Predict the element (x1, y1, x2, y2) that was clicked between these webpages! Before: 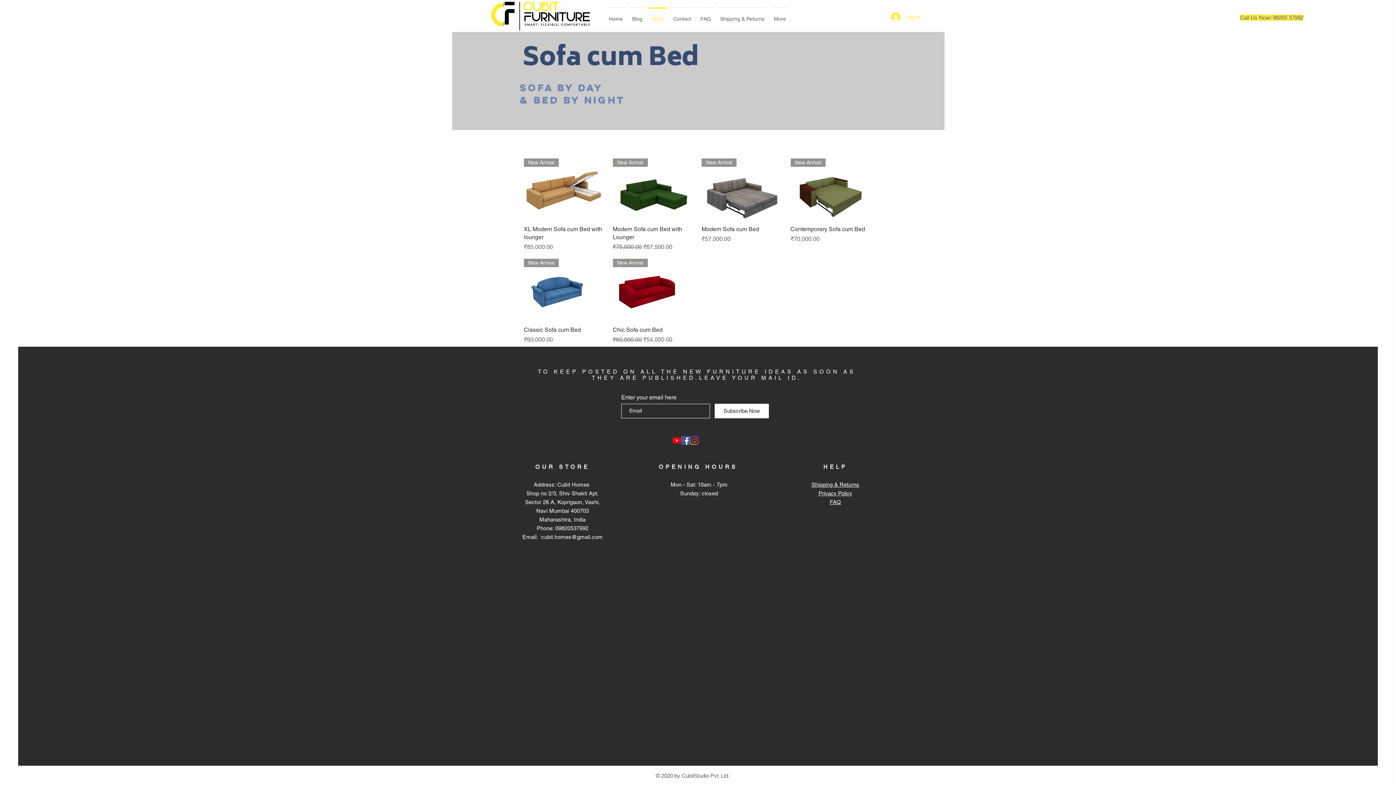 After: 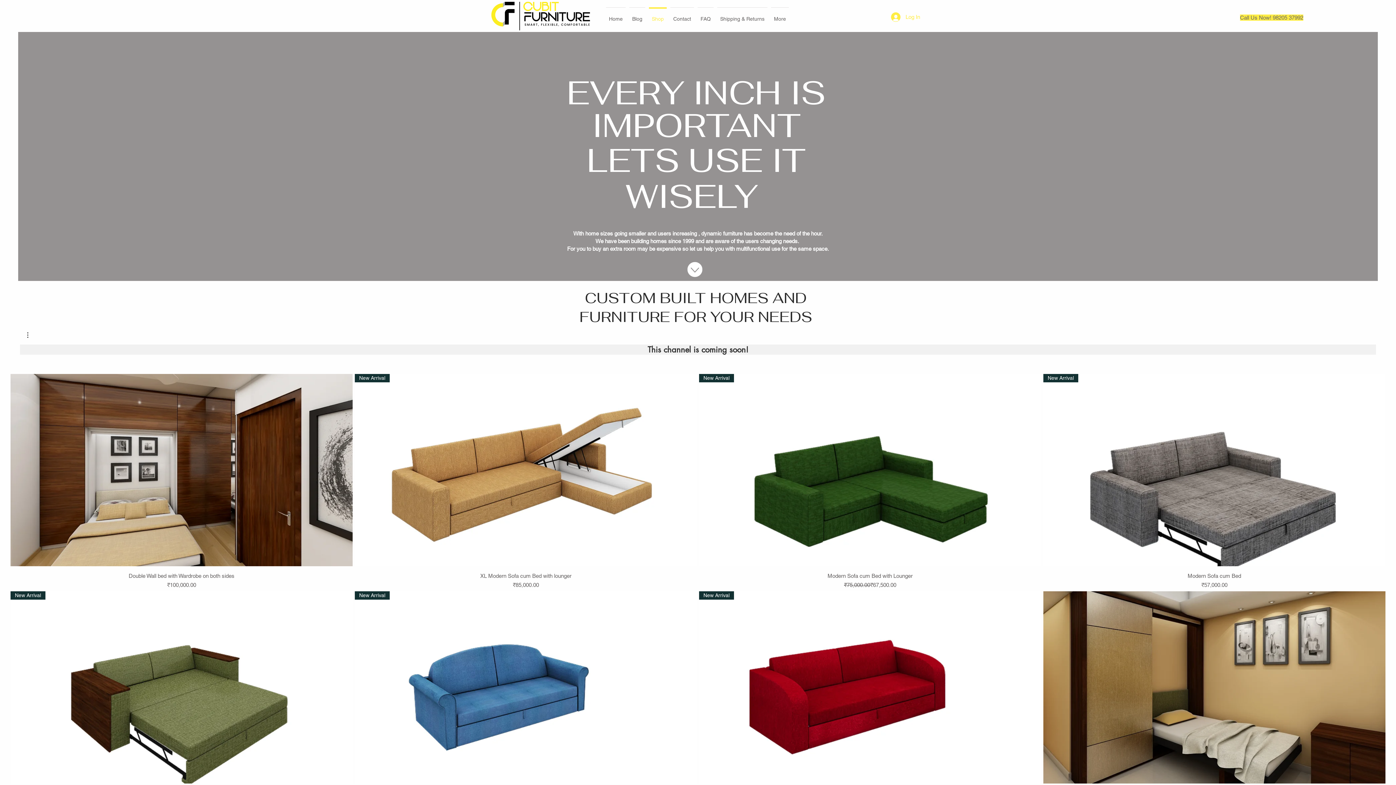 Action: bbox: (647, 7, 668, 24) label: Shop